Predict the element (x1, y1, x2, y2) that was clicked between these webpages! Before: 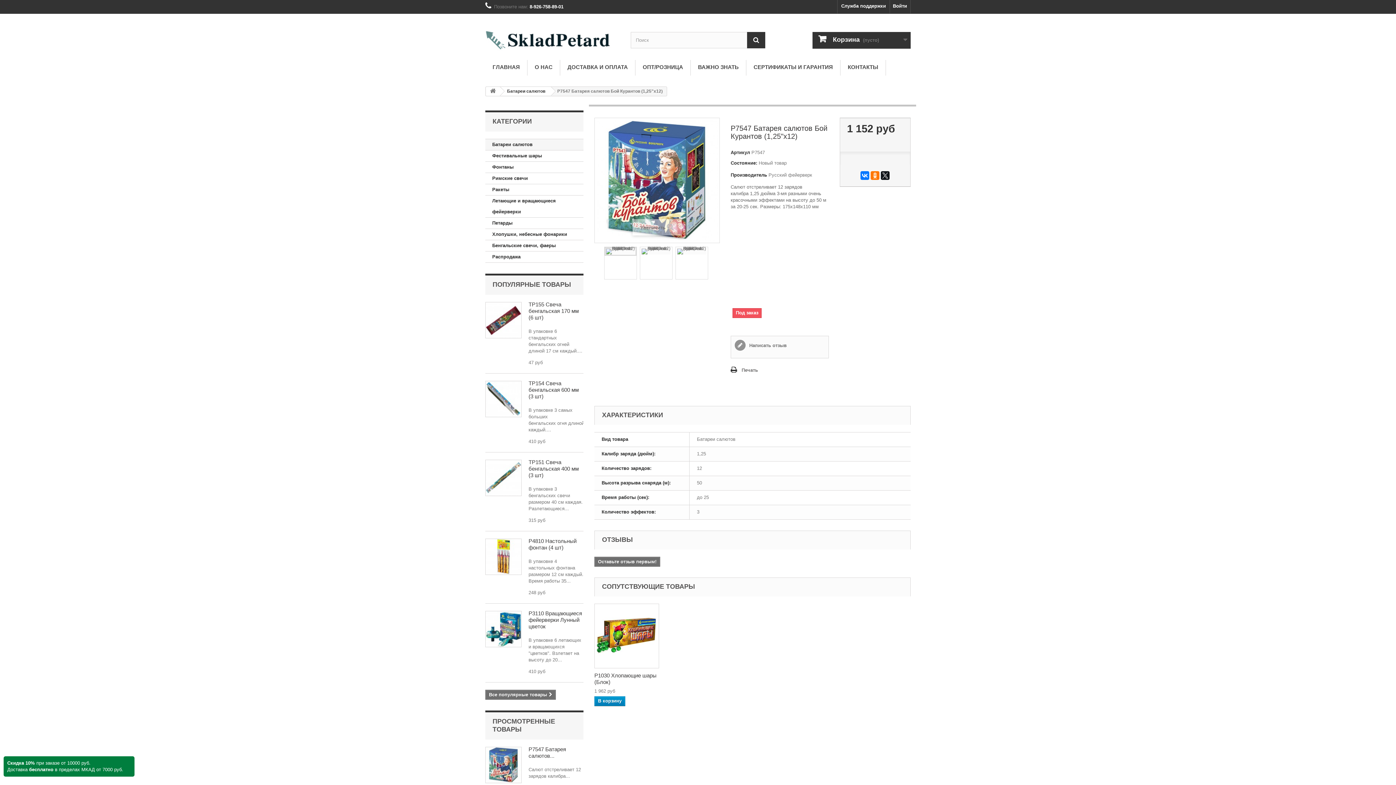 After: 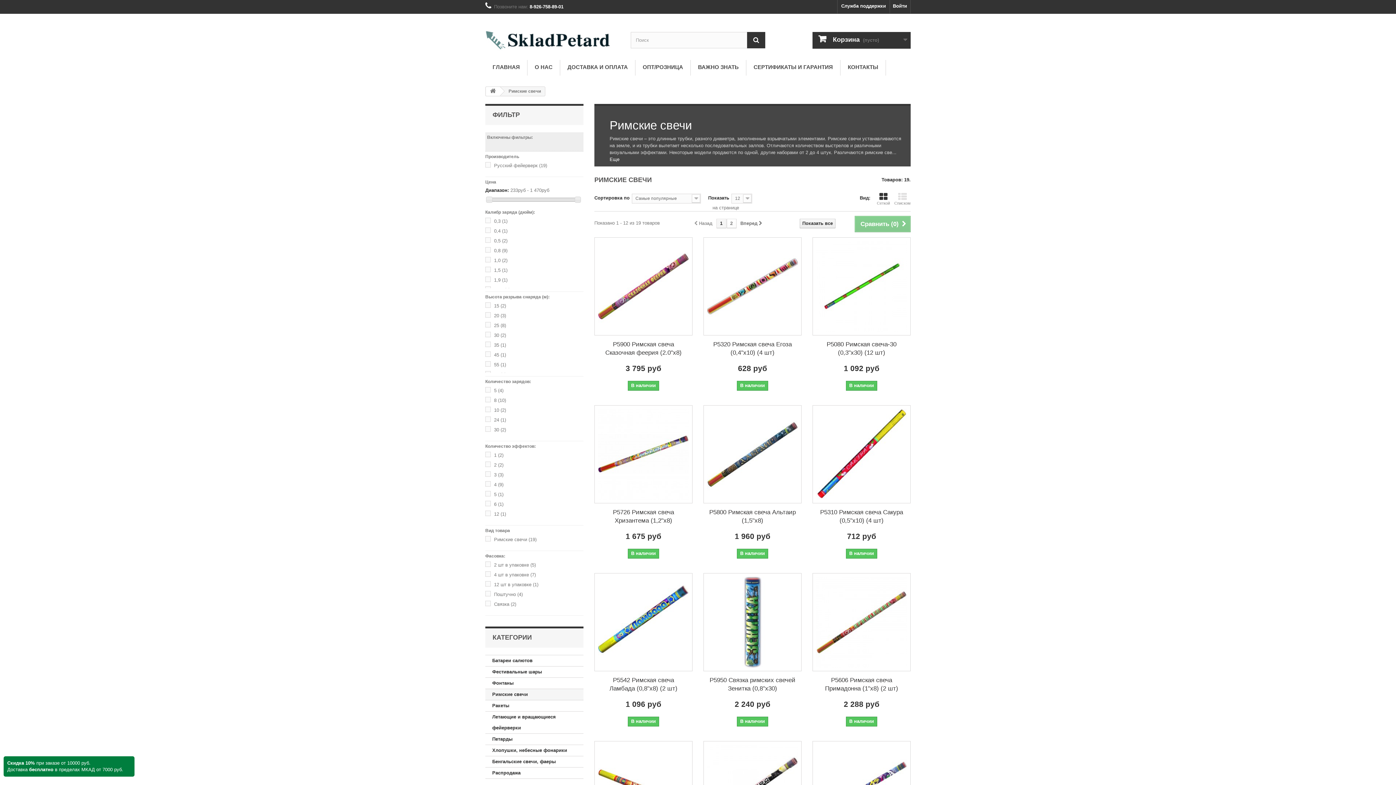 Action: bbox: (485, 173, 583, 184) label: Римские свечи